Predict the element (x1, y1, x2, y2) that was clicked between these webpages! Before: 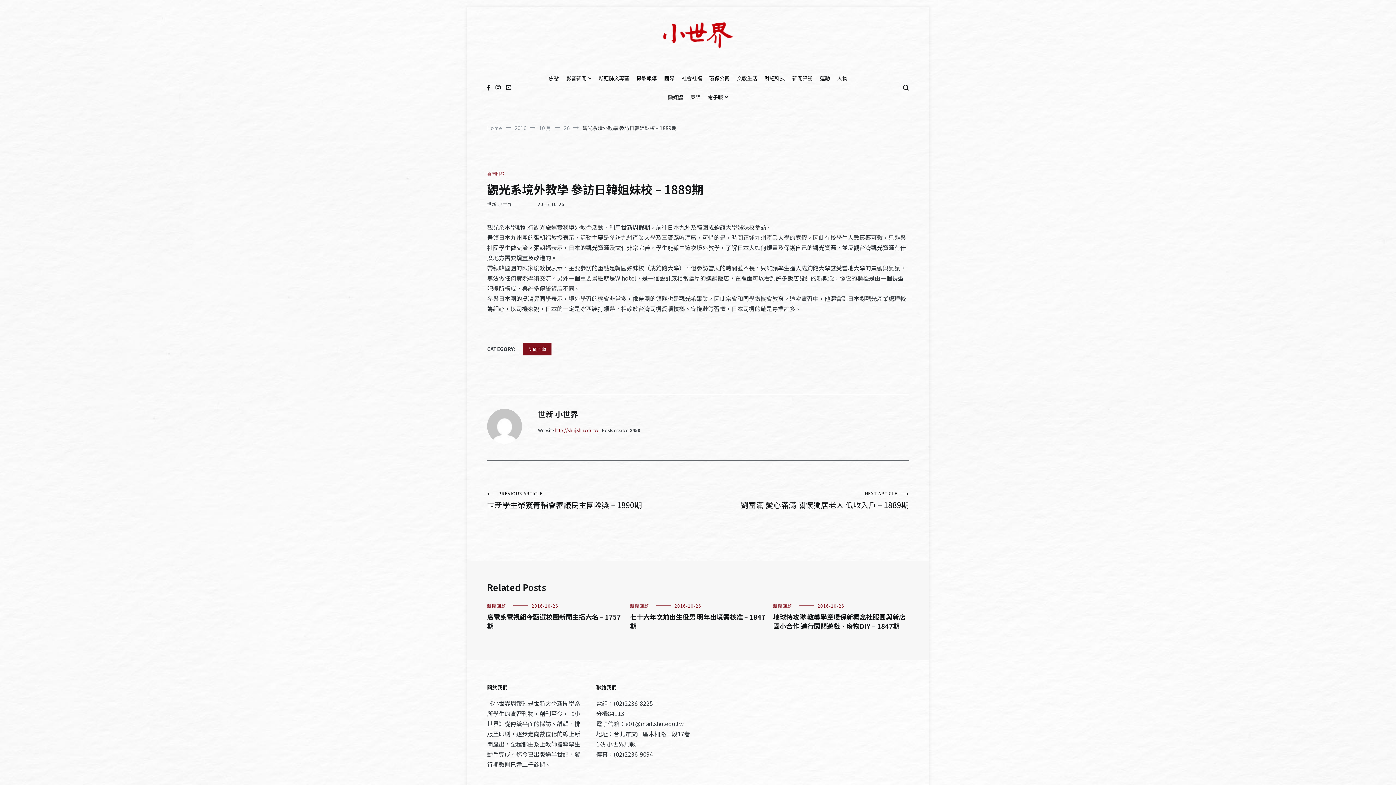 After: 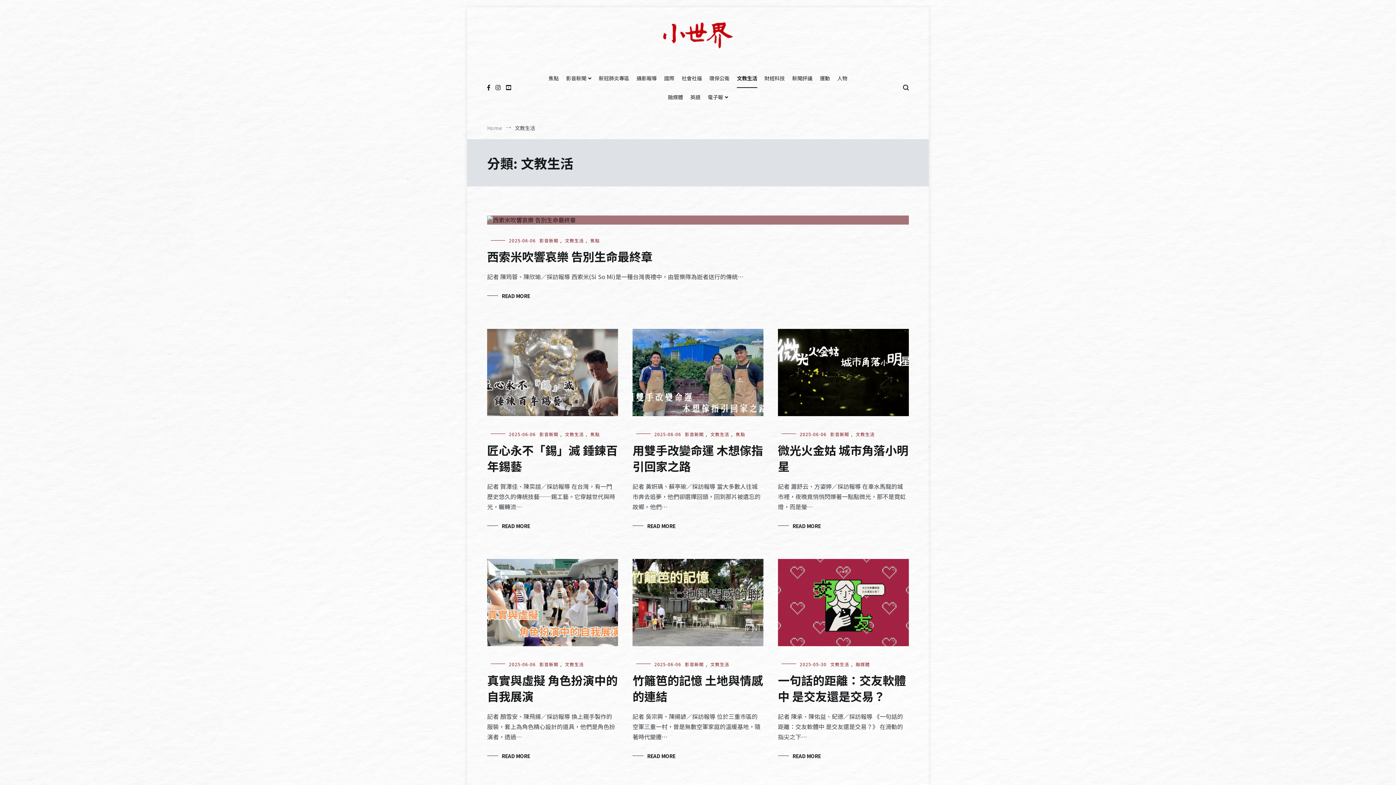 Action: bbox: (737, 69, 757, 88) label: 文教生活